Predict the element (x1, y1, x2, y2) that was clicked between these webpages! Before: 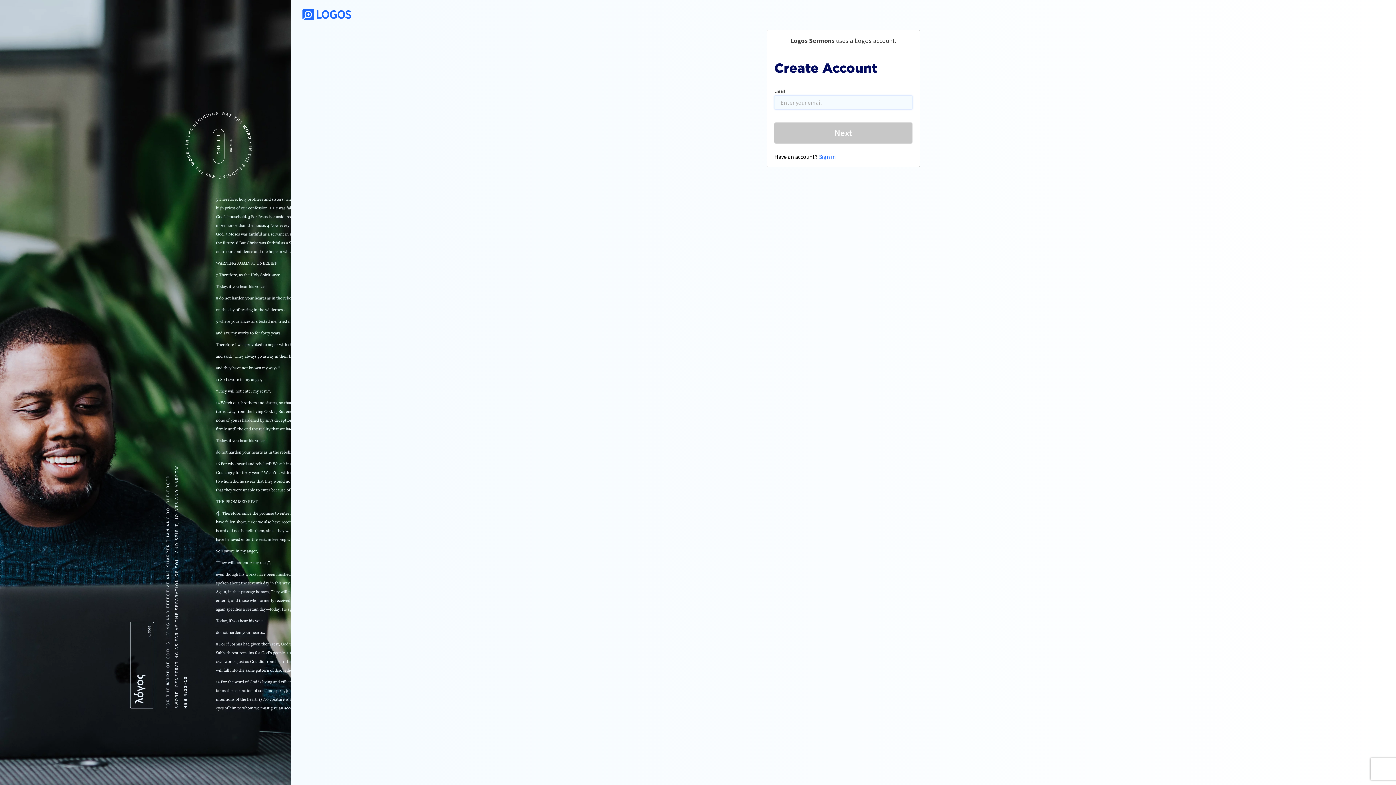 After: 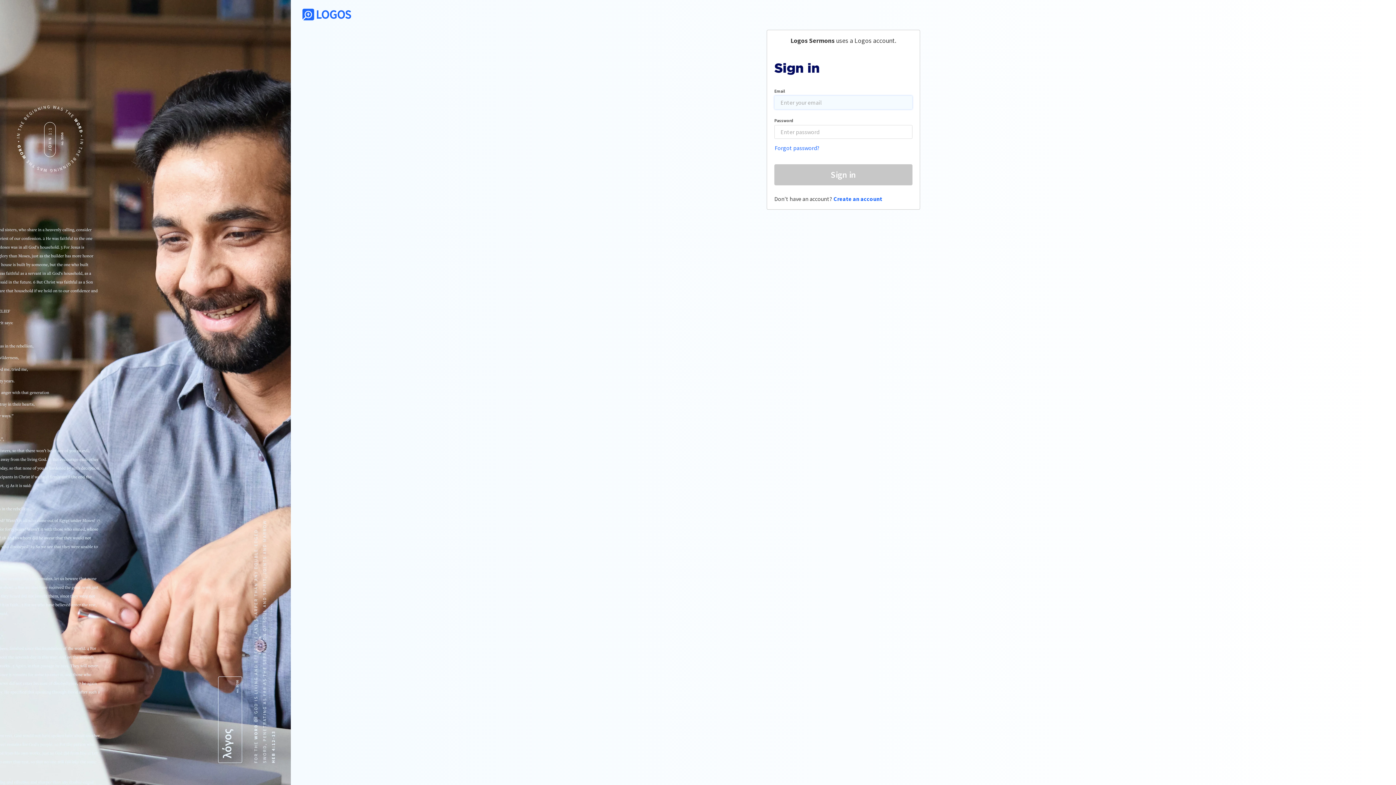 Action: bbox: (818, 152, 836, 160) label: Sign in